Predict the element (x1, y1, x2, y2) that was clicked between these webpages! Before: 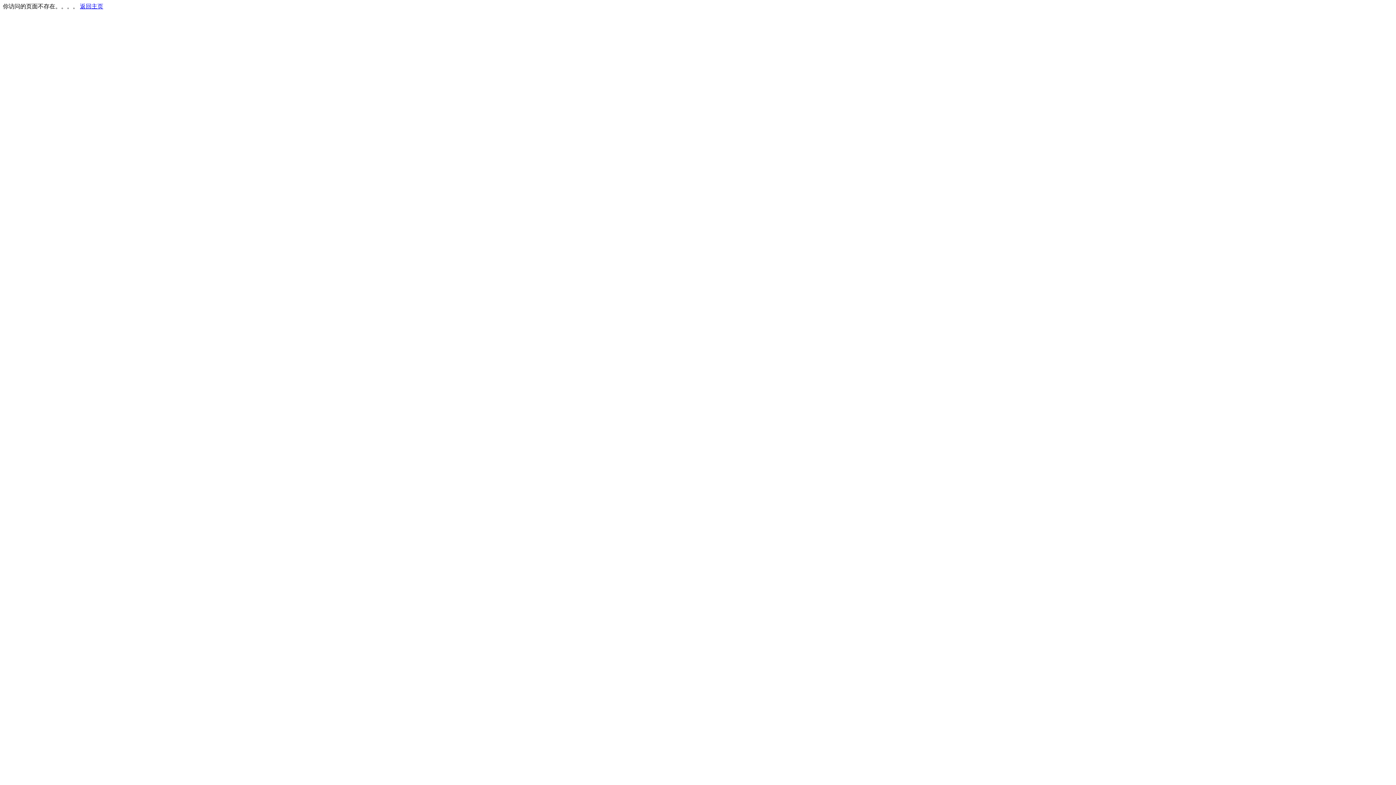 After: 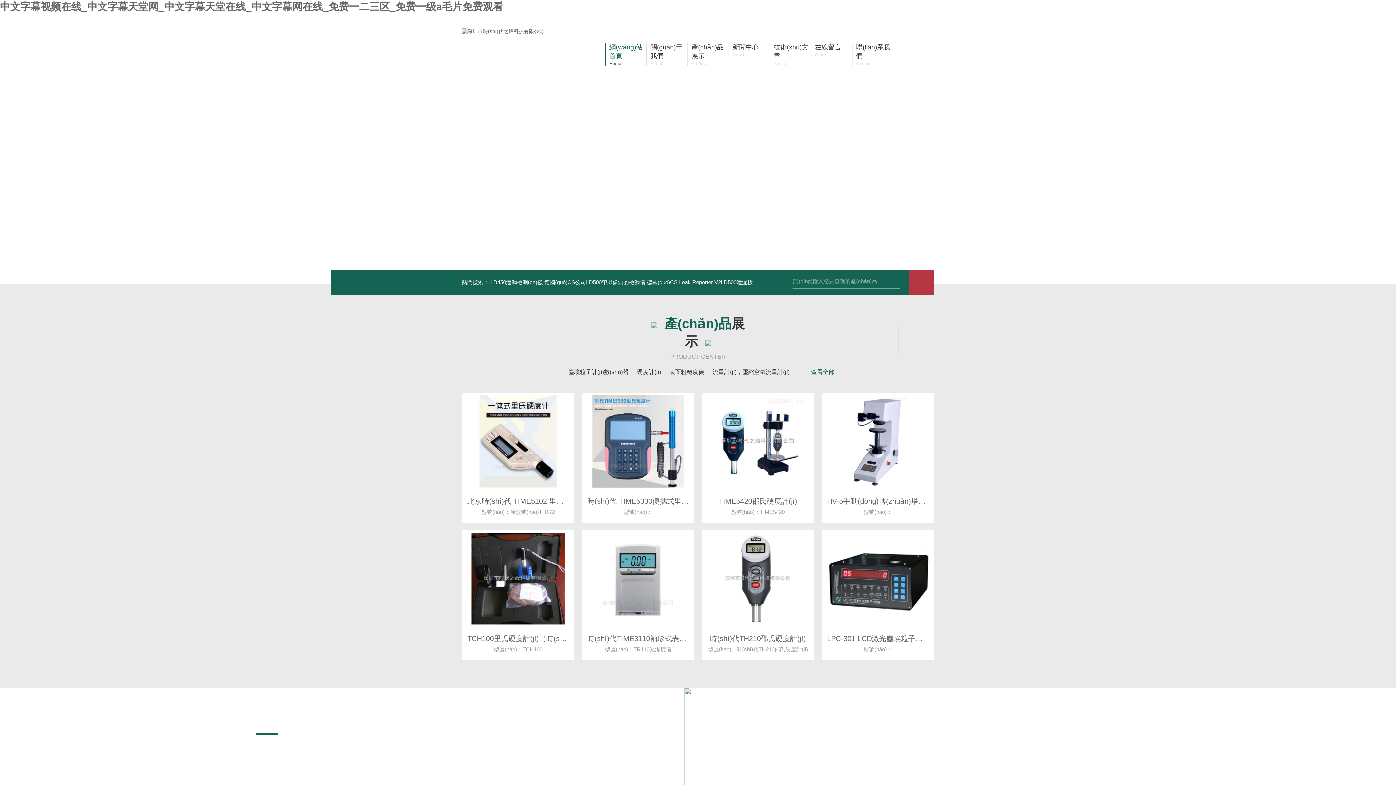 Action: label: 返回主页 bbox: (80, 3, 103, 9)